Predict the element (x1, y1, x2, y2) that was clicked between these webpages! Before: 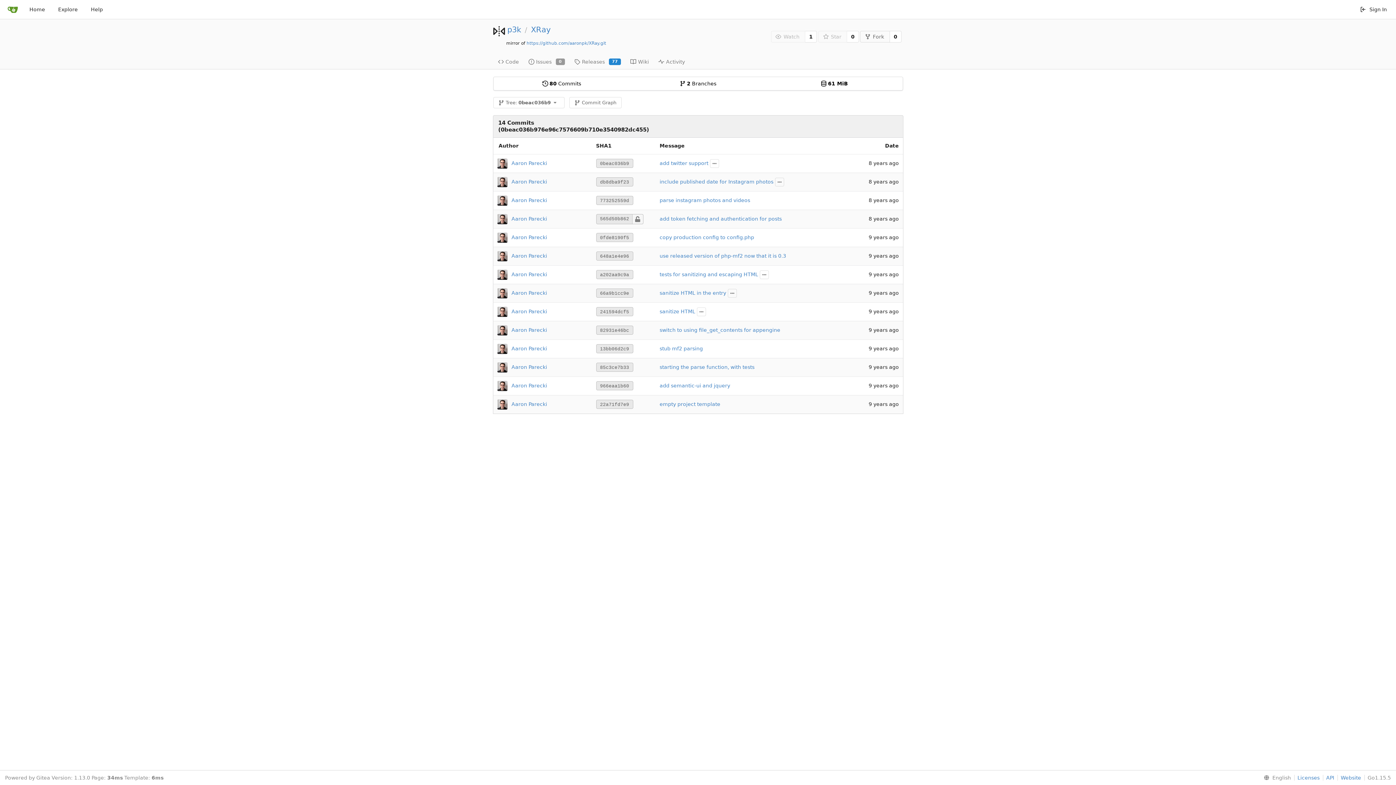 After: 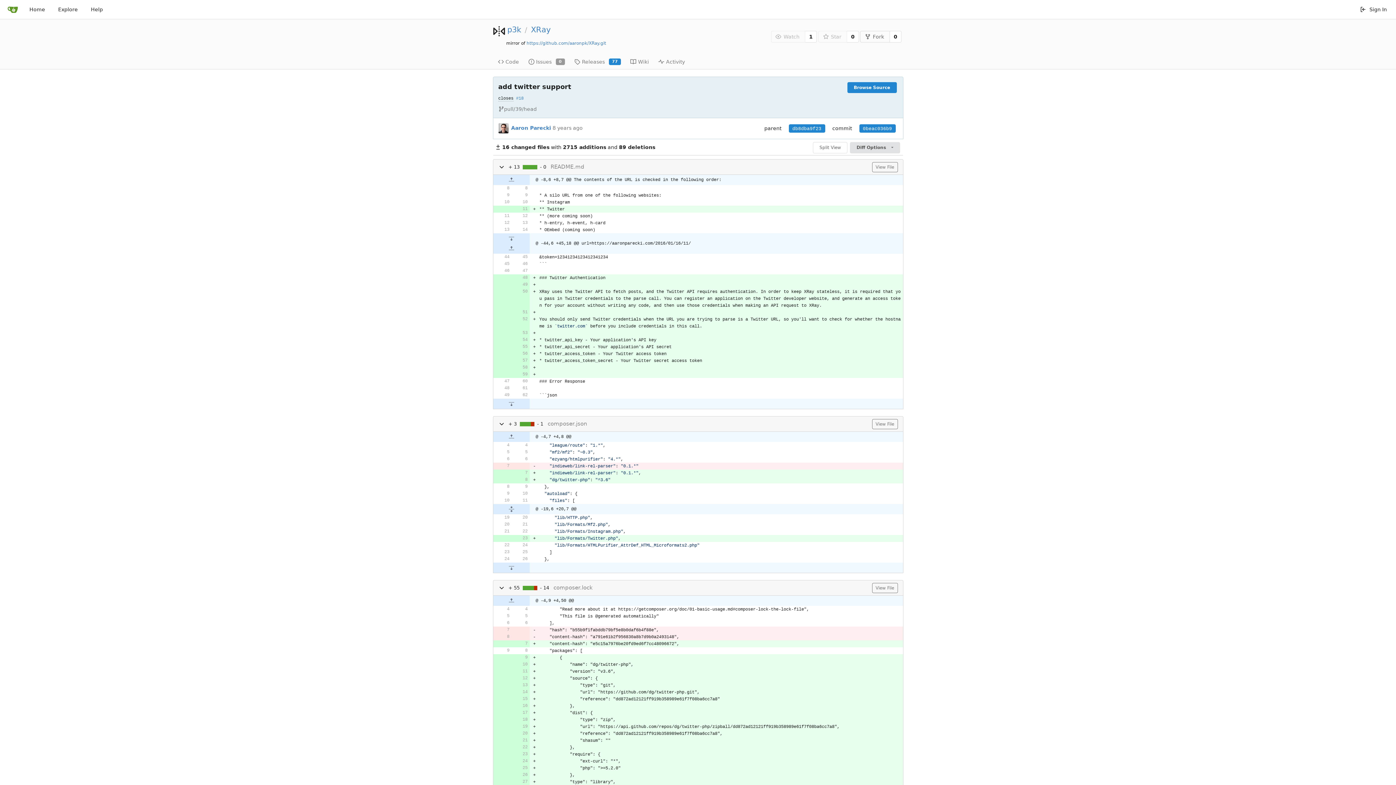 Action: label: 0beac036b9 bbox: (596, 158, 633, 167)